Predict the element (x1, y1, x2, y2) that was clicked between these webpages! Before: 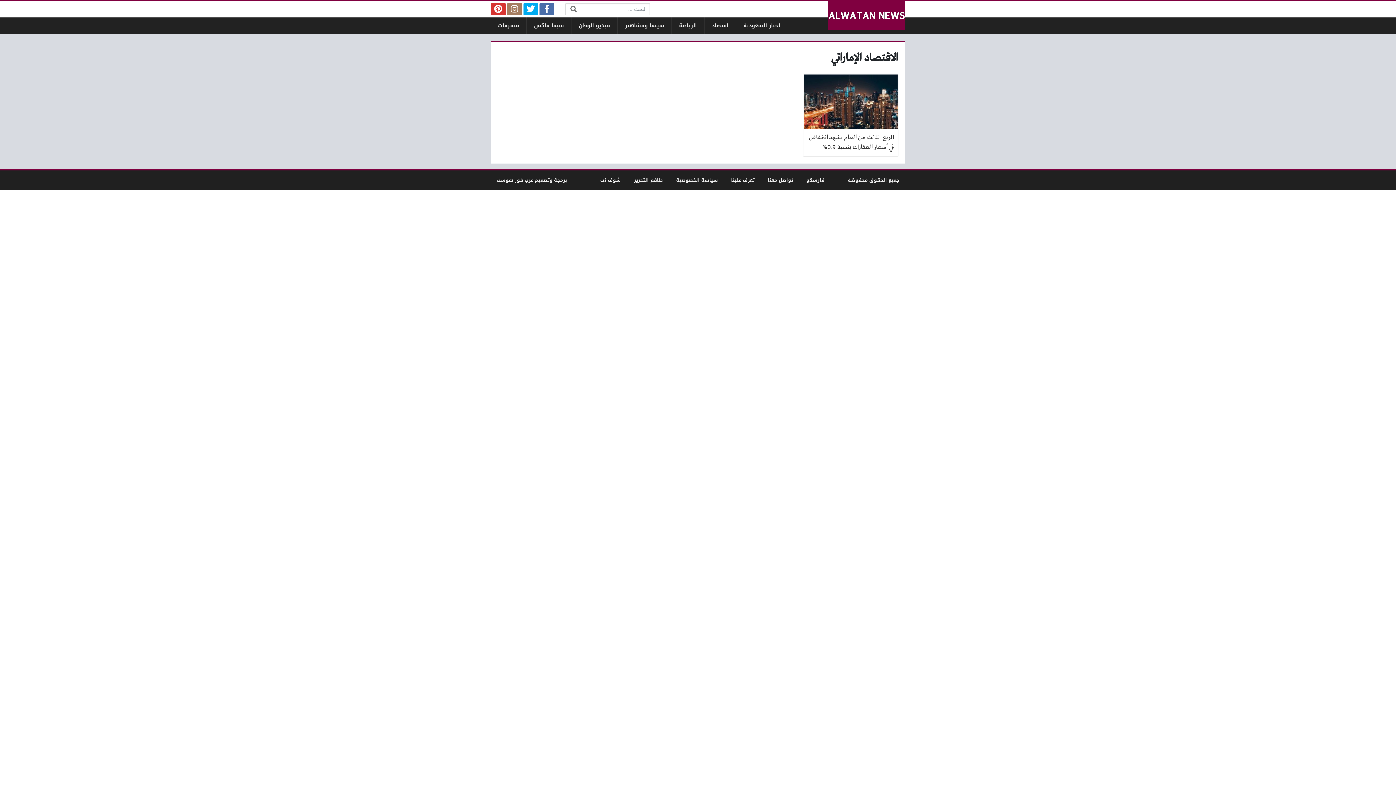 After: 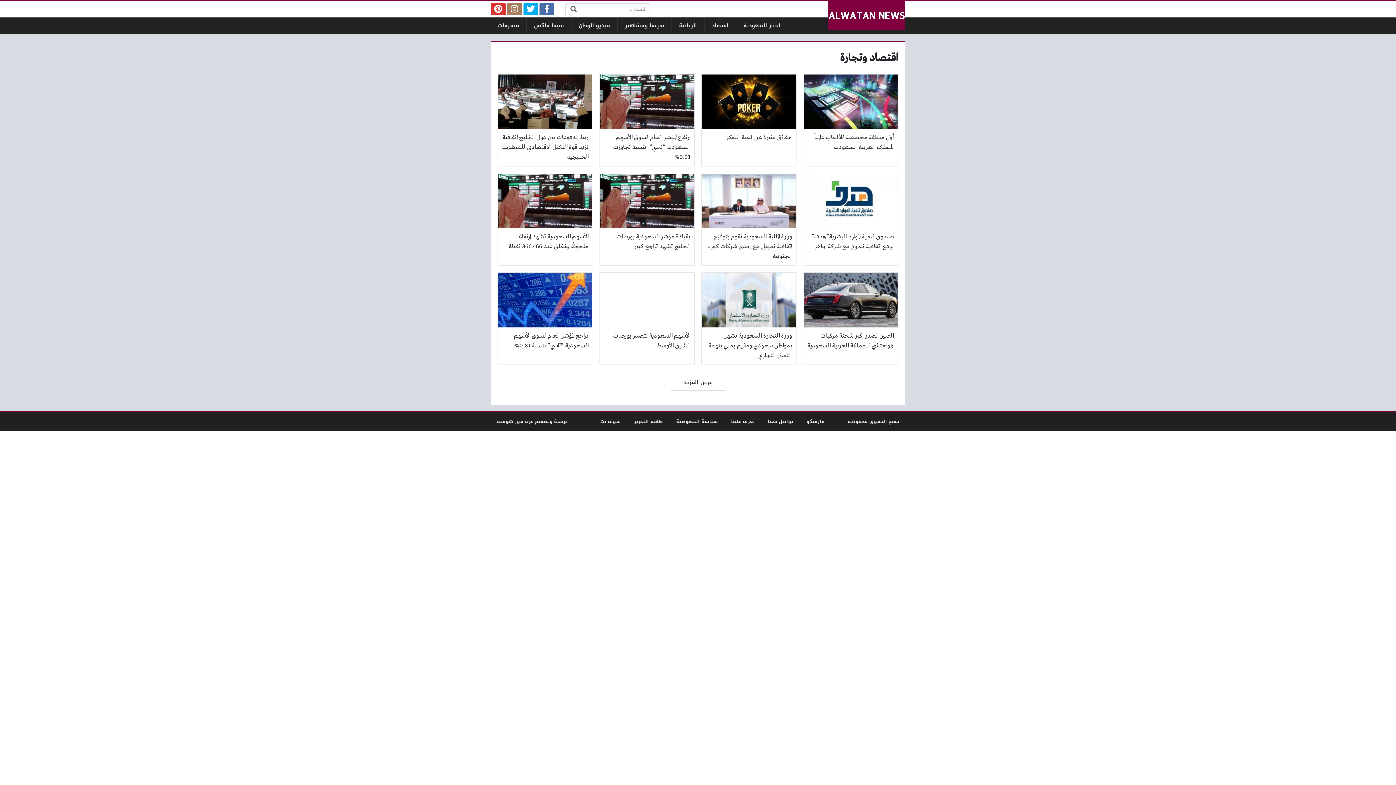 Action: bbox: (704, 17, 736, 33) label: اقتصاد